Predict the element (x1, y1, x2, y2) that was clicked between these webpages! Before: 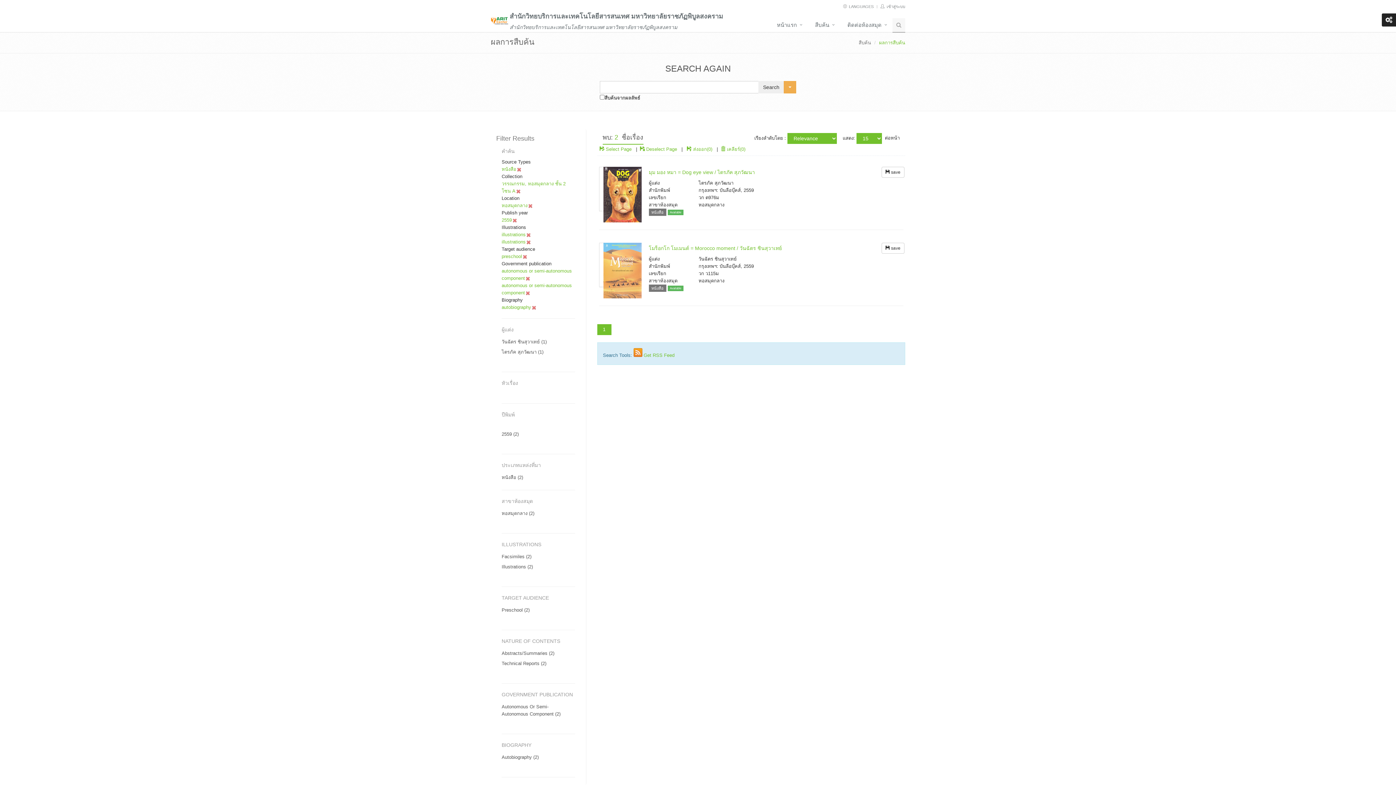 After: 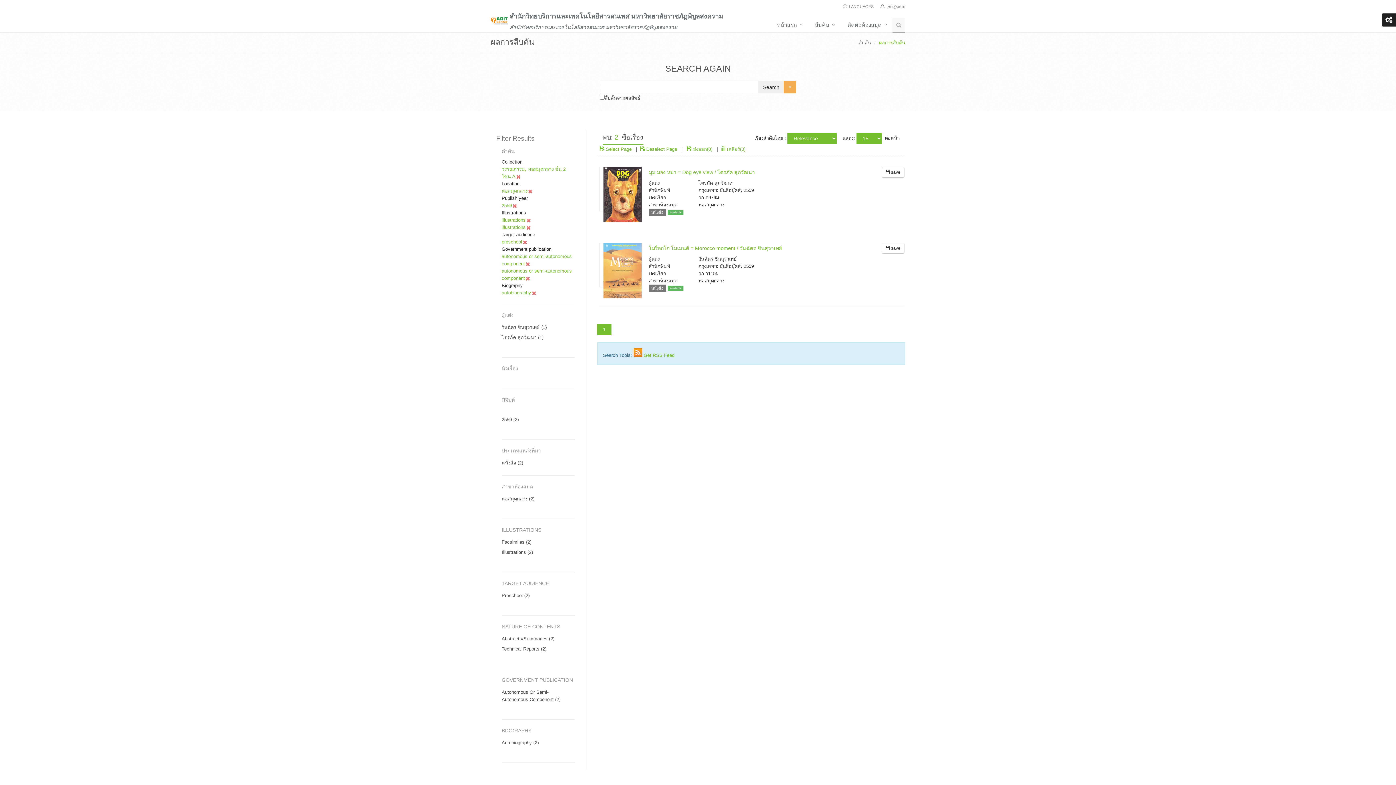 Action: label: หนังสือ
 bbox: (501, 166, 522, 172)